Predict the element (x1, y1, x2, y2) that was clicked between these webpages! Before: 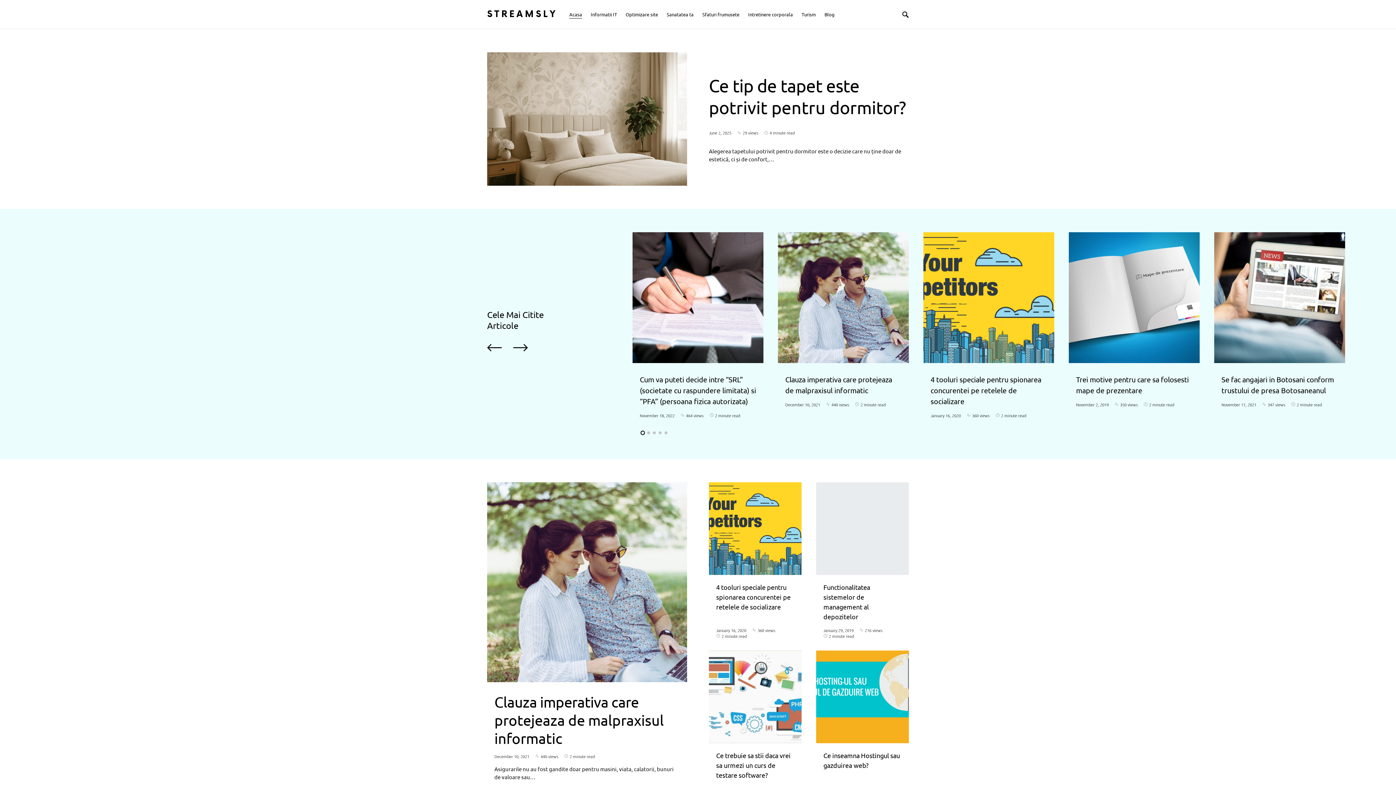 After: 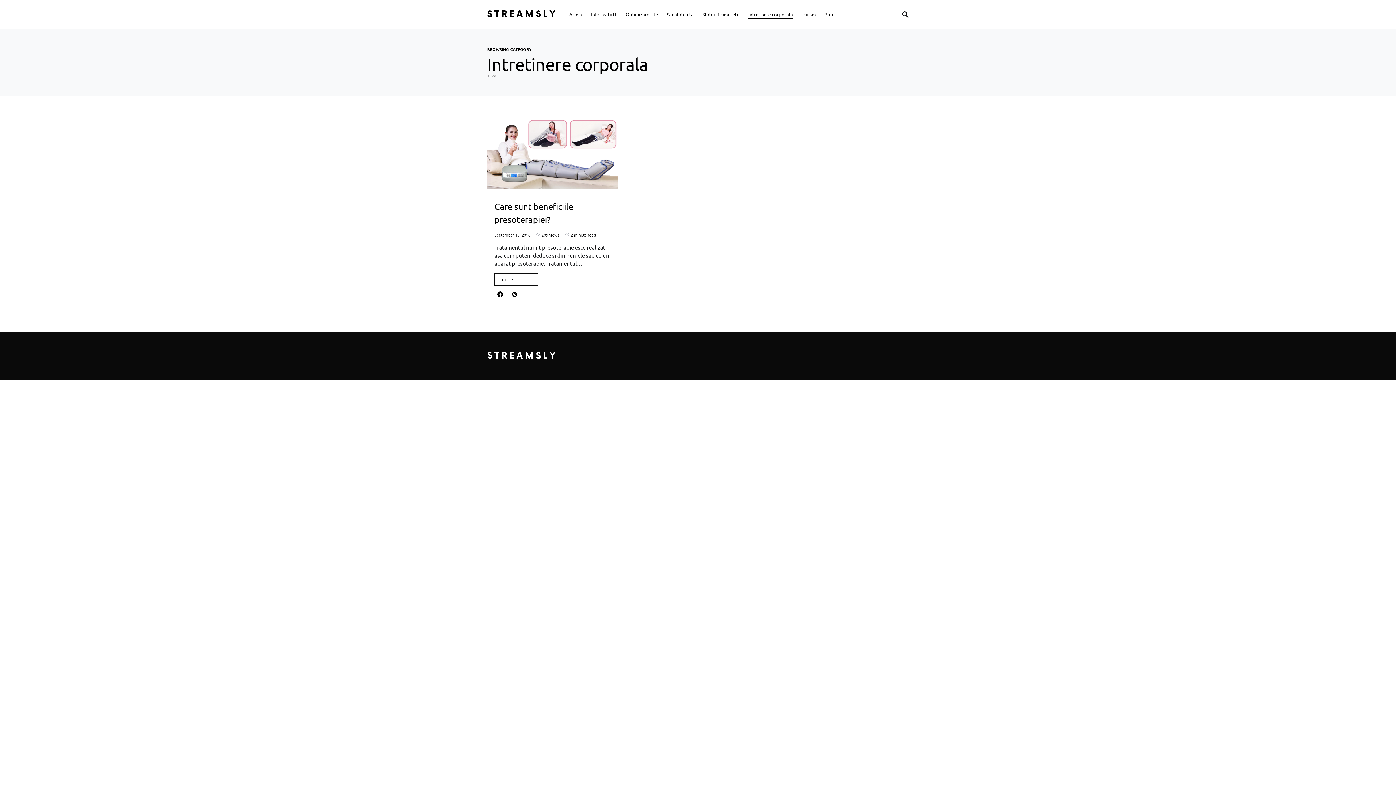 Action: label: Intretinere corporala bbox: (744, 0, 797, 28)